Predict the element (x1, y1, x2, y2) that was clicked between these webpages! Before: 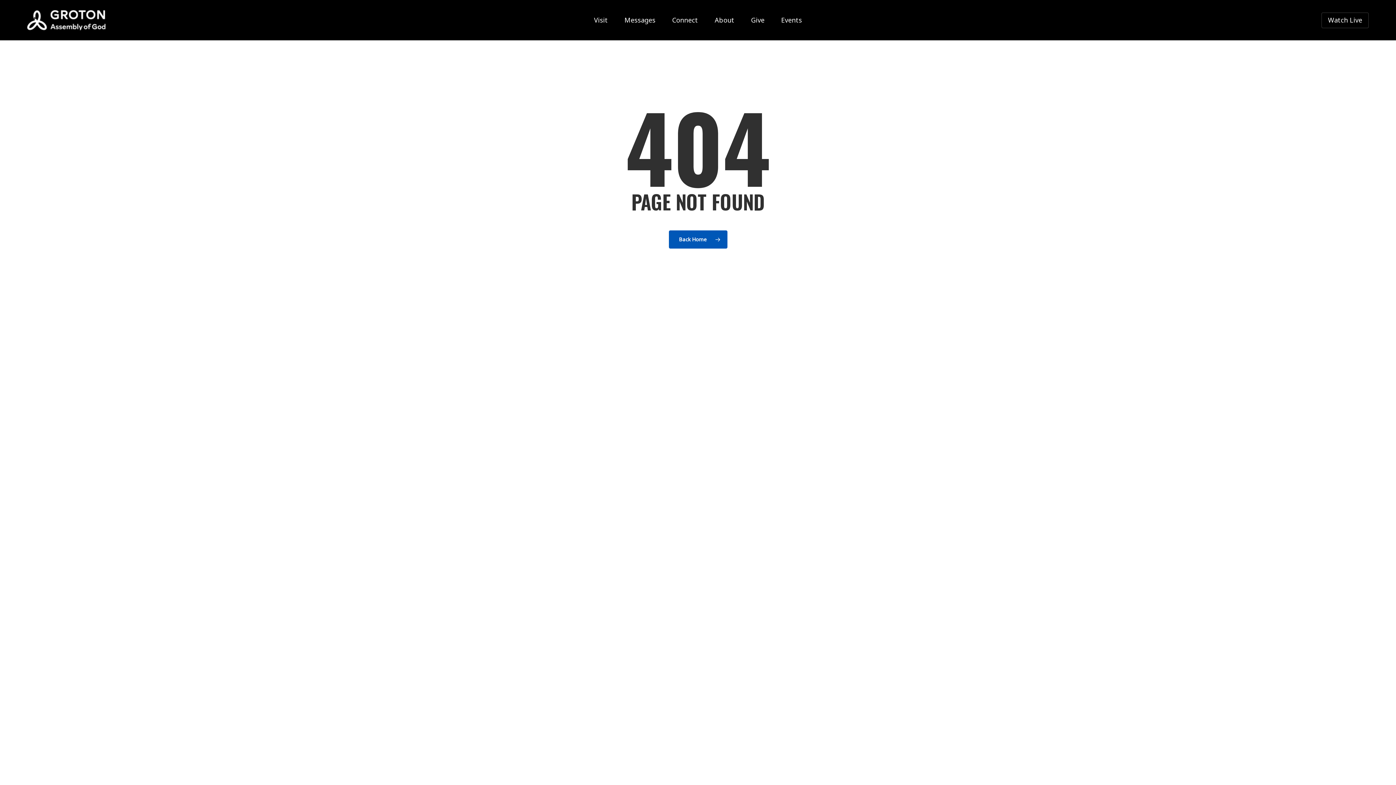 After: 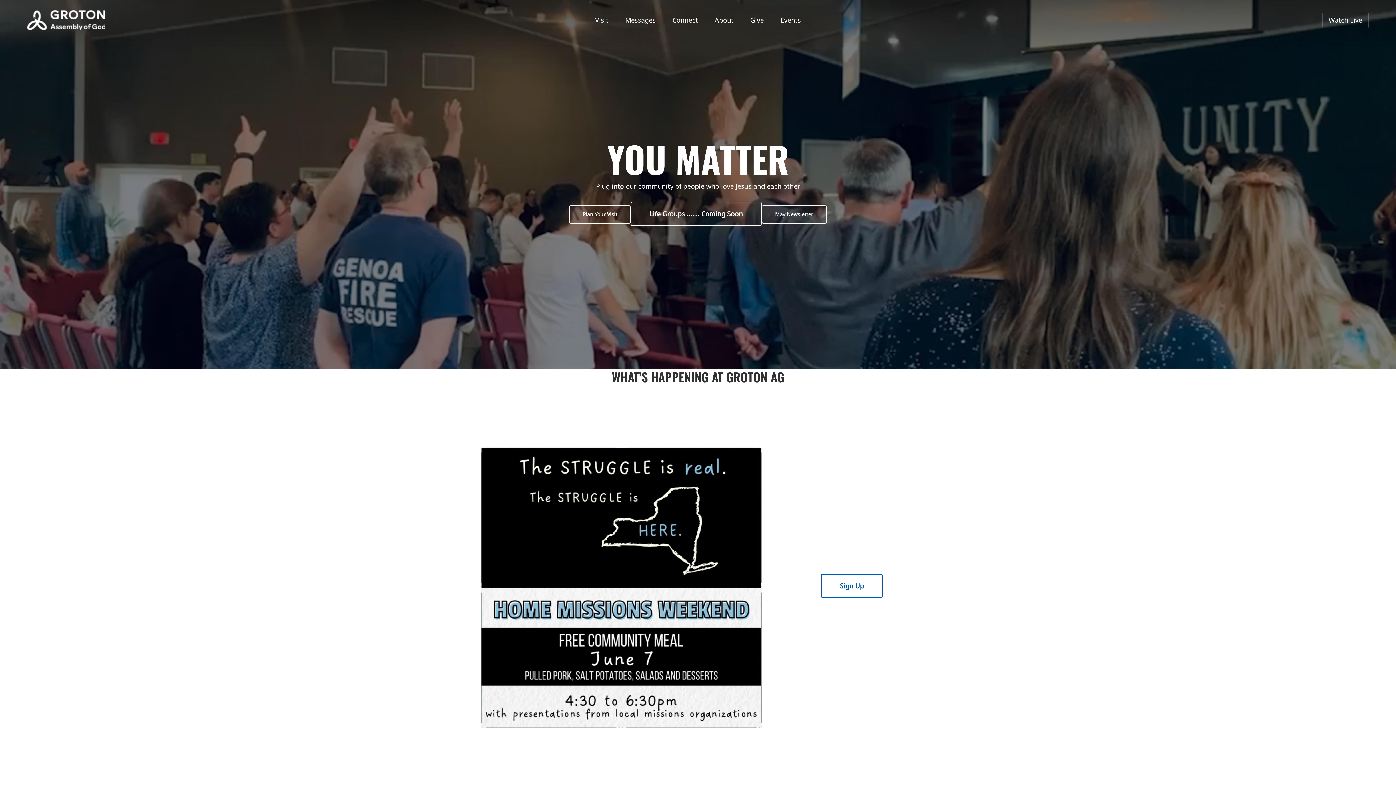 Action: label: Back Home bbox: (668, 230, 727, 248)